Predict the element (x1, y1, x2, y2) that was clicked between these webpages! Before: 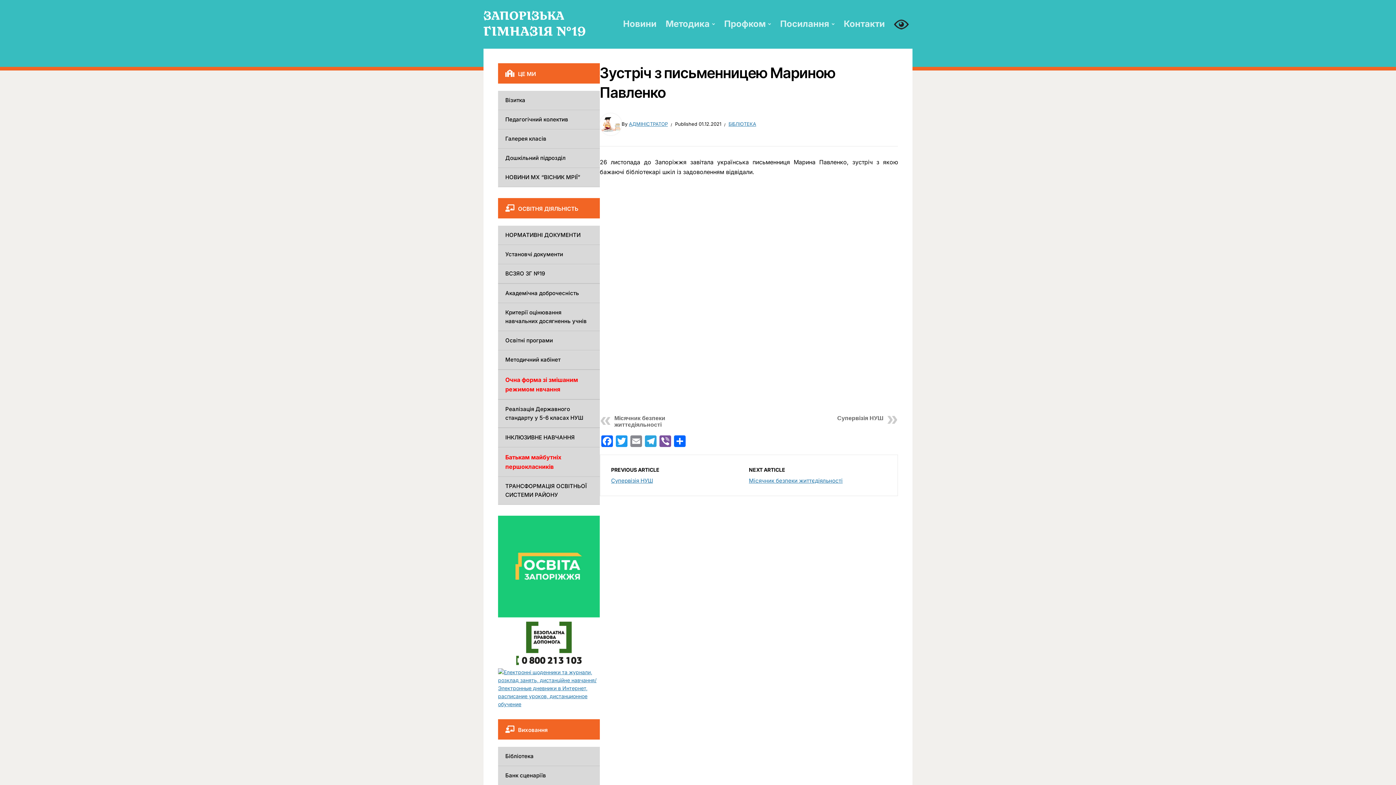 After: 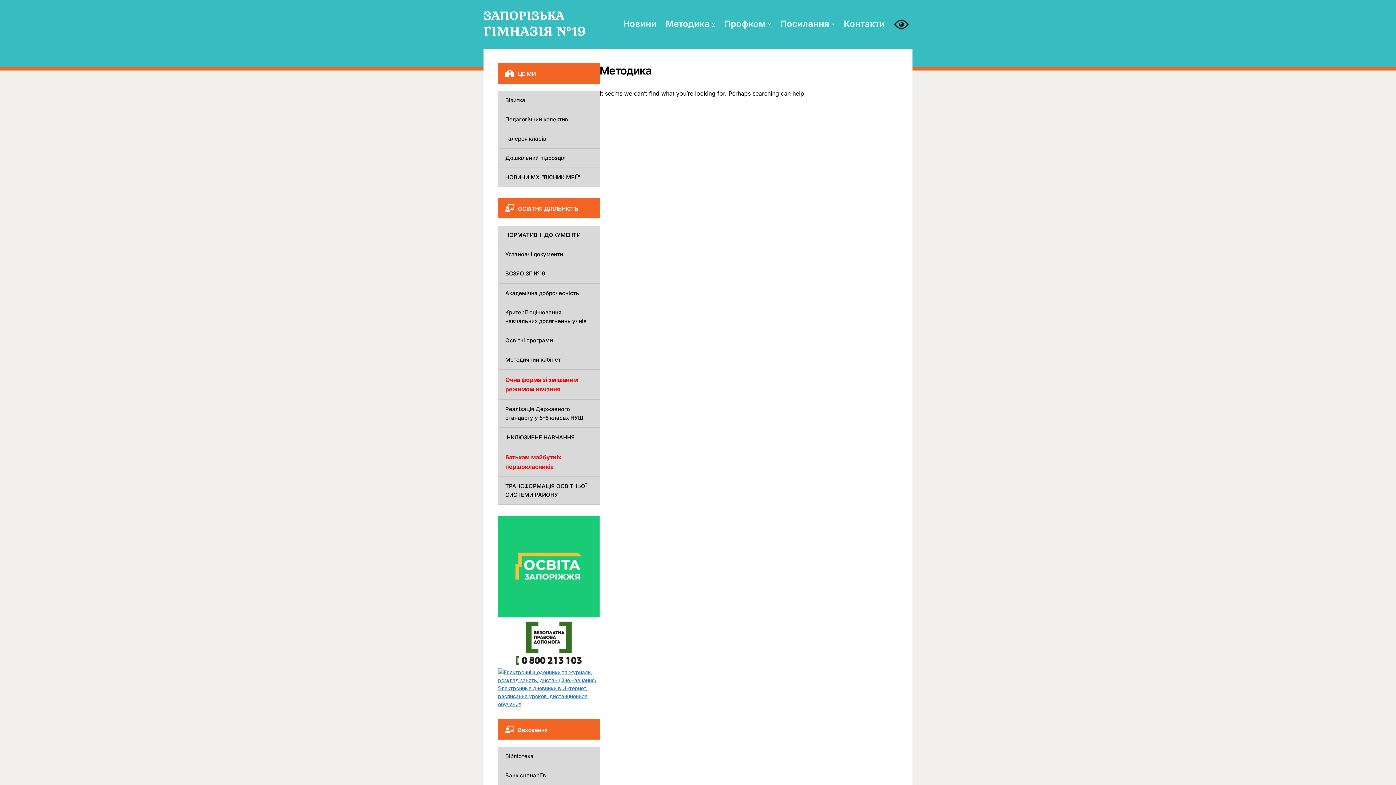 Action: label: Методика bbox: (665, 10, 716, 37)